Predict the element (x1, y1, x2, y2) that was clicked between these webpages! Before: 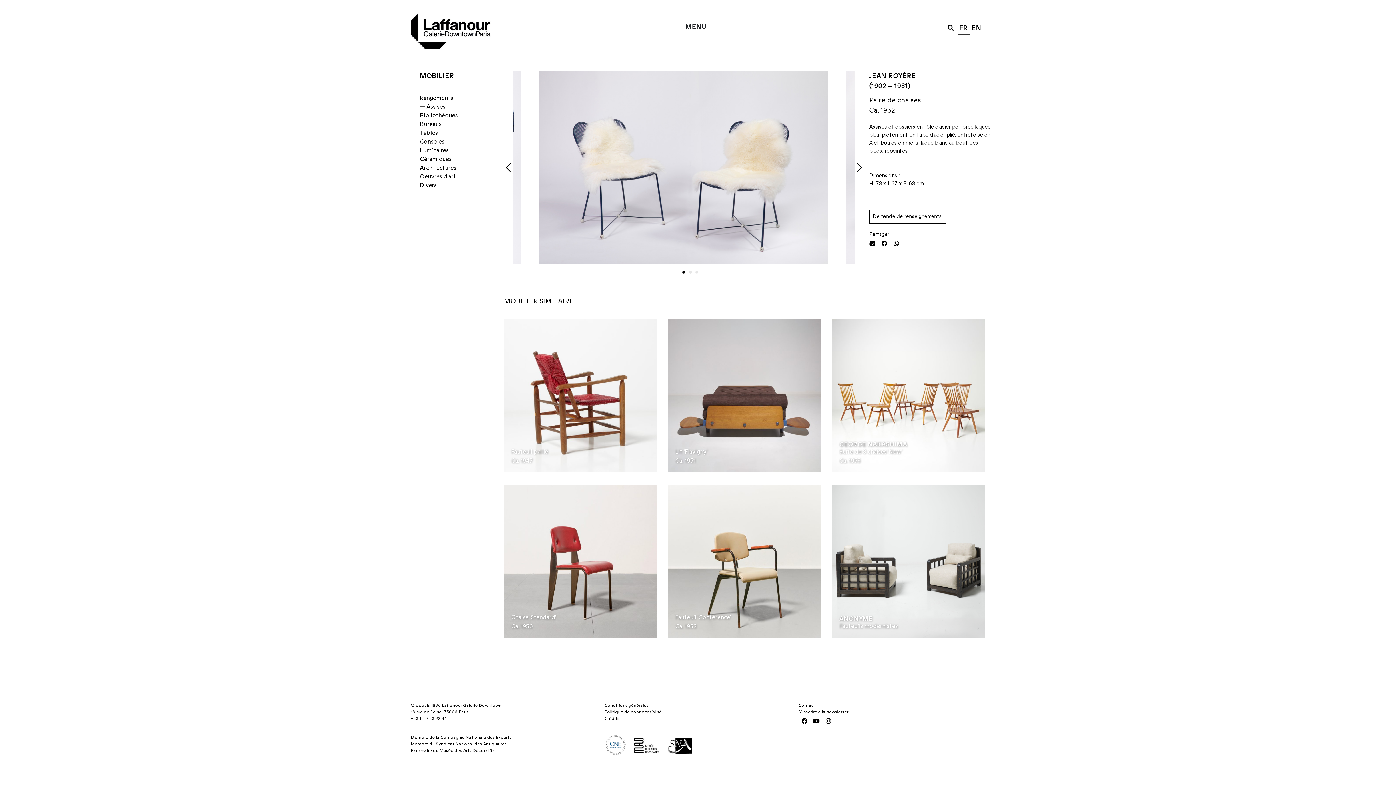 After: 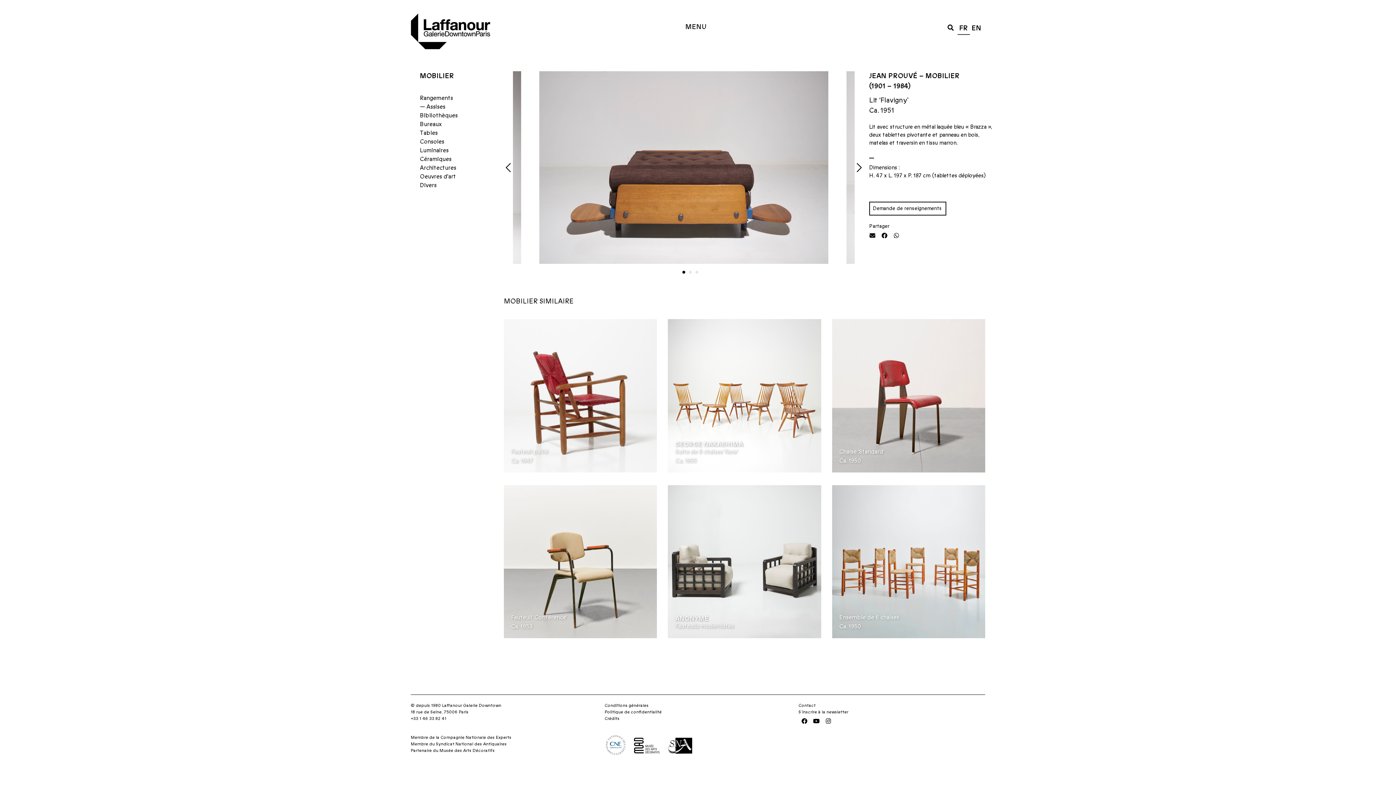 Action: bbox: (675, 448, 707, 454) label: Lit ‘Flavigny’